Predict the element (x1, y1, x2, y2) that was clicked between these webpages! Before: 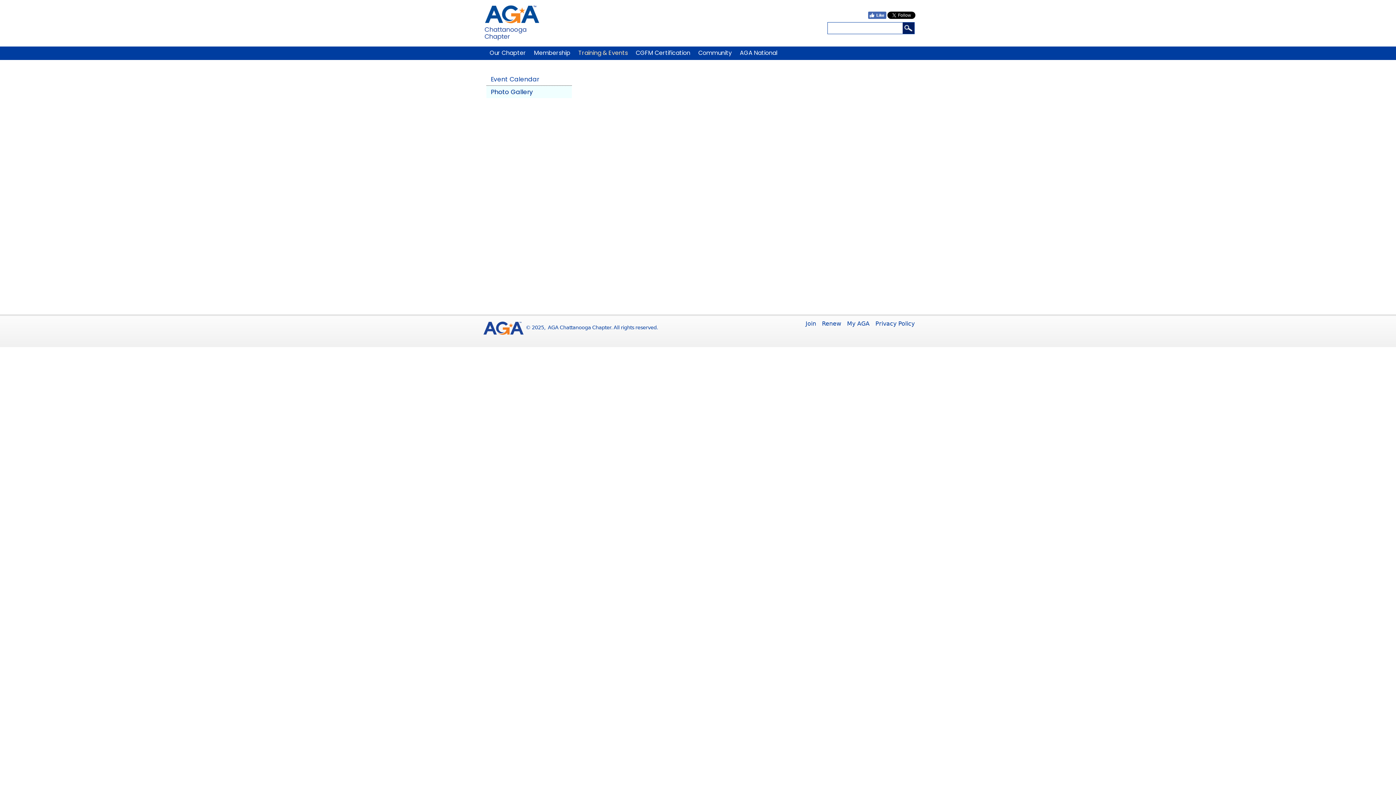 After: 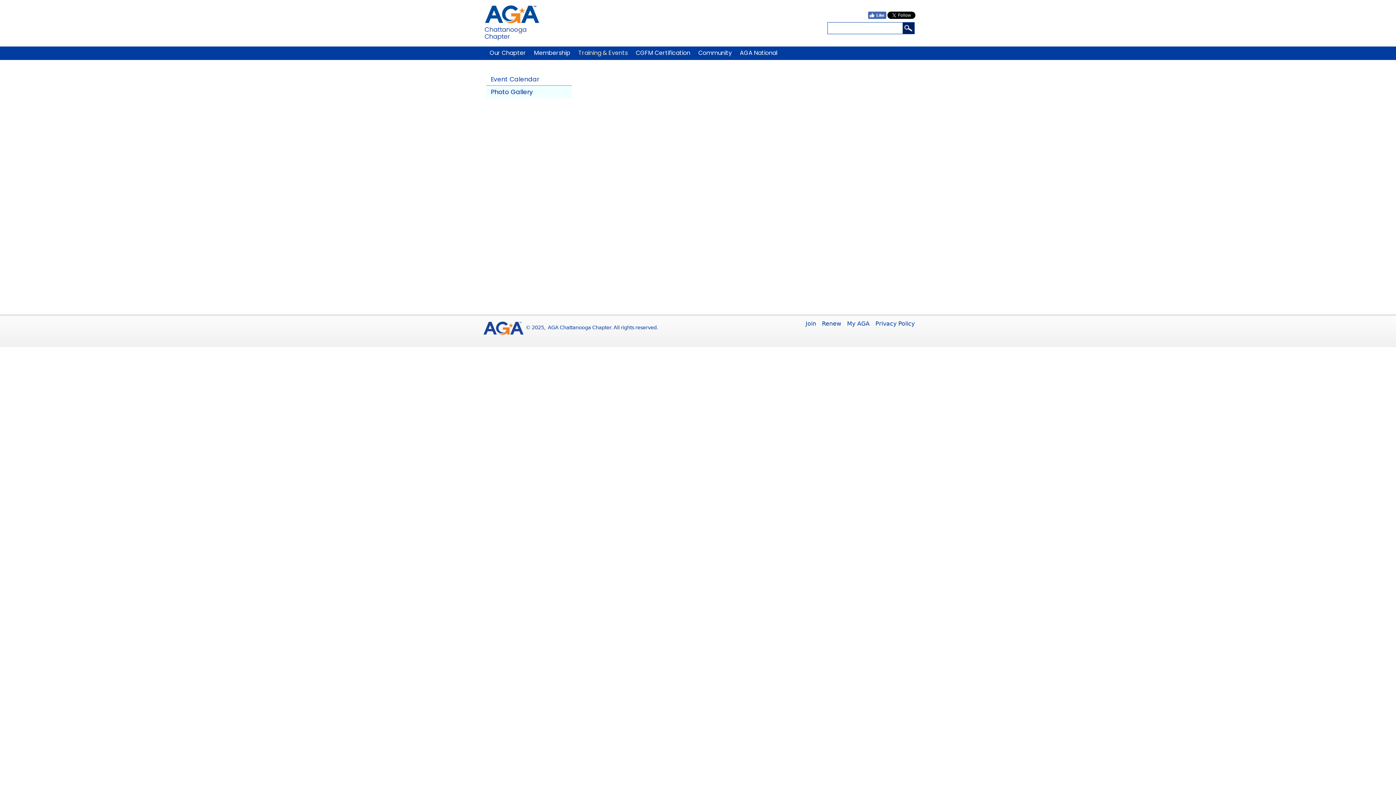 Action: bbox: (490, 88, 572, 96) label: Photo Gallery